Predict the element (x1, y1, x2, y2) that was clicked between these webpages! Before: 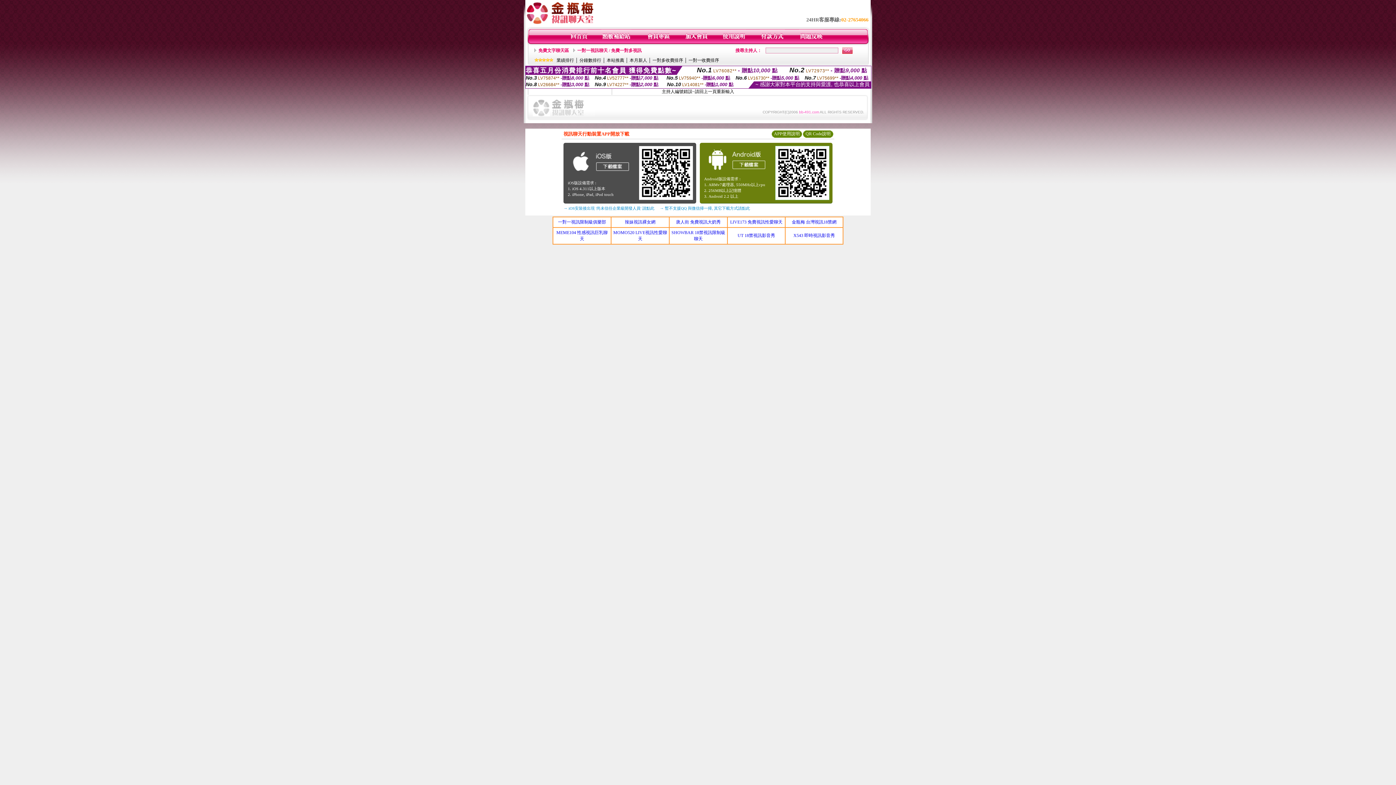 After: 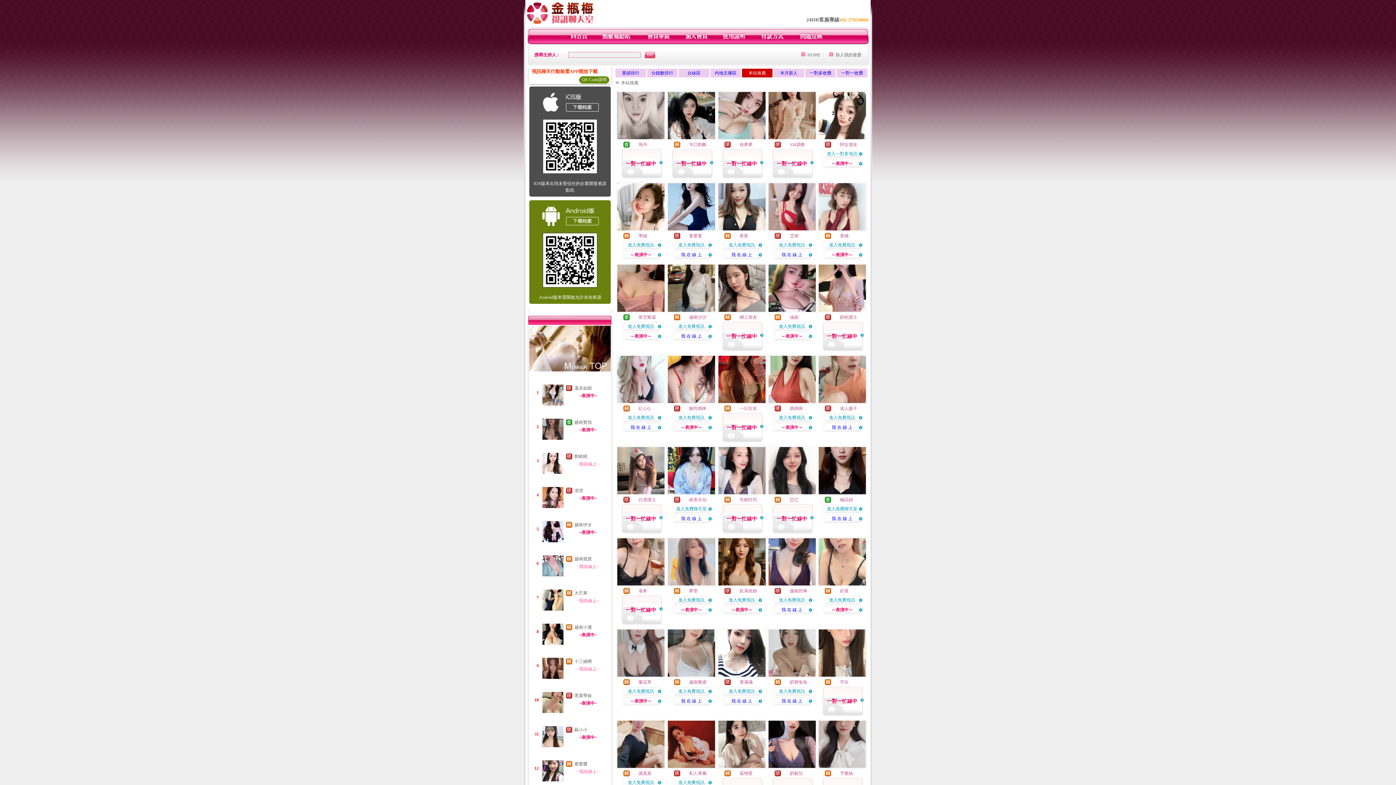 Action: label: 本站推薦 bbox: (606, 57, 624, 62)